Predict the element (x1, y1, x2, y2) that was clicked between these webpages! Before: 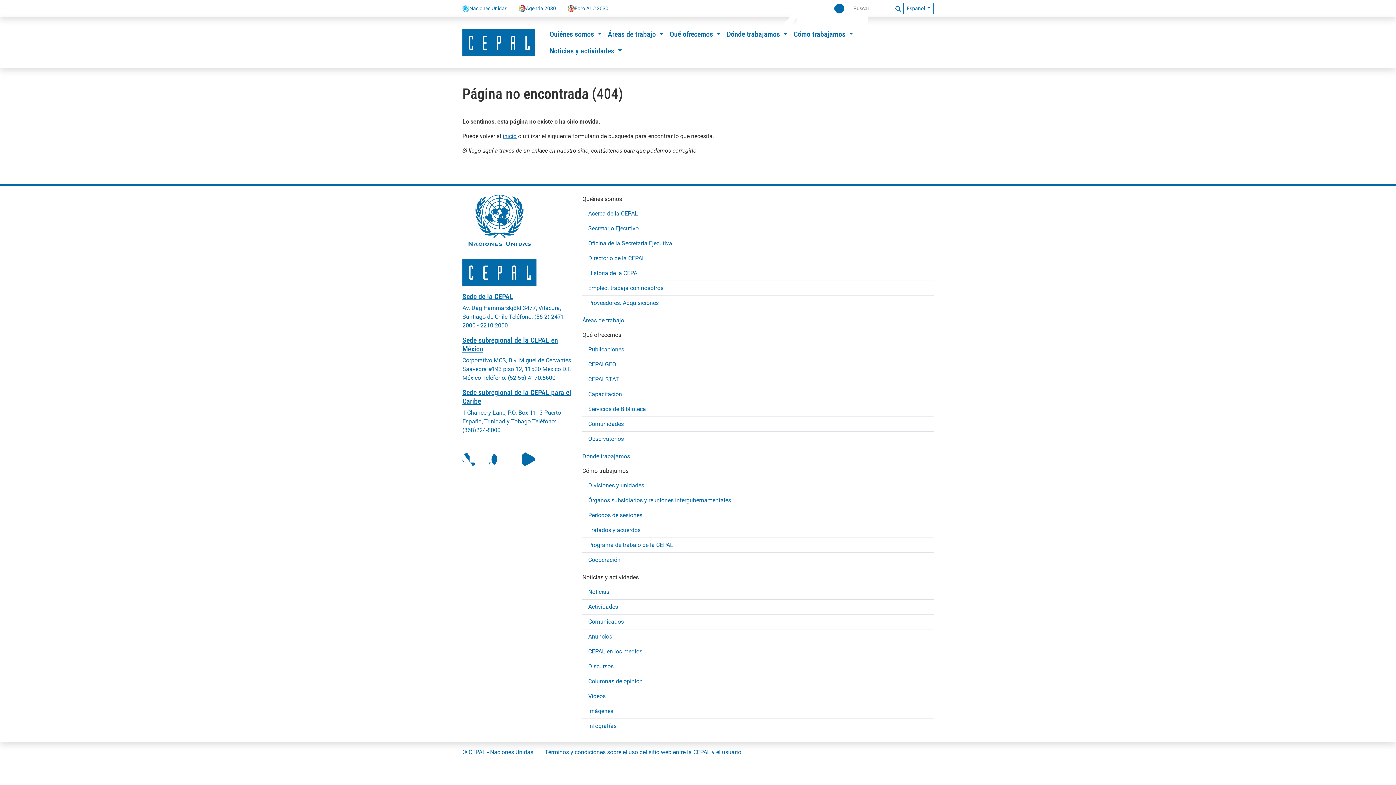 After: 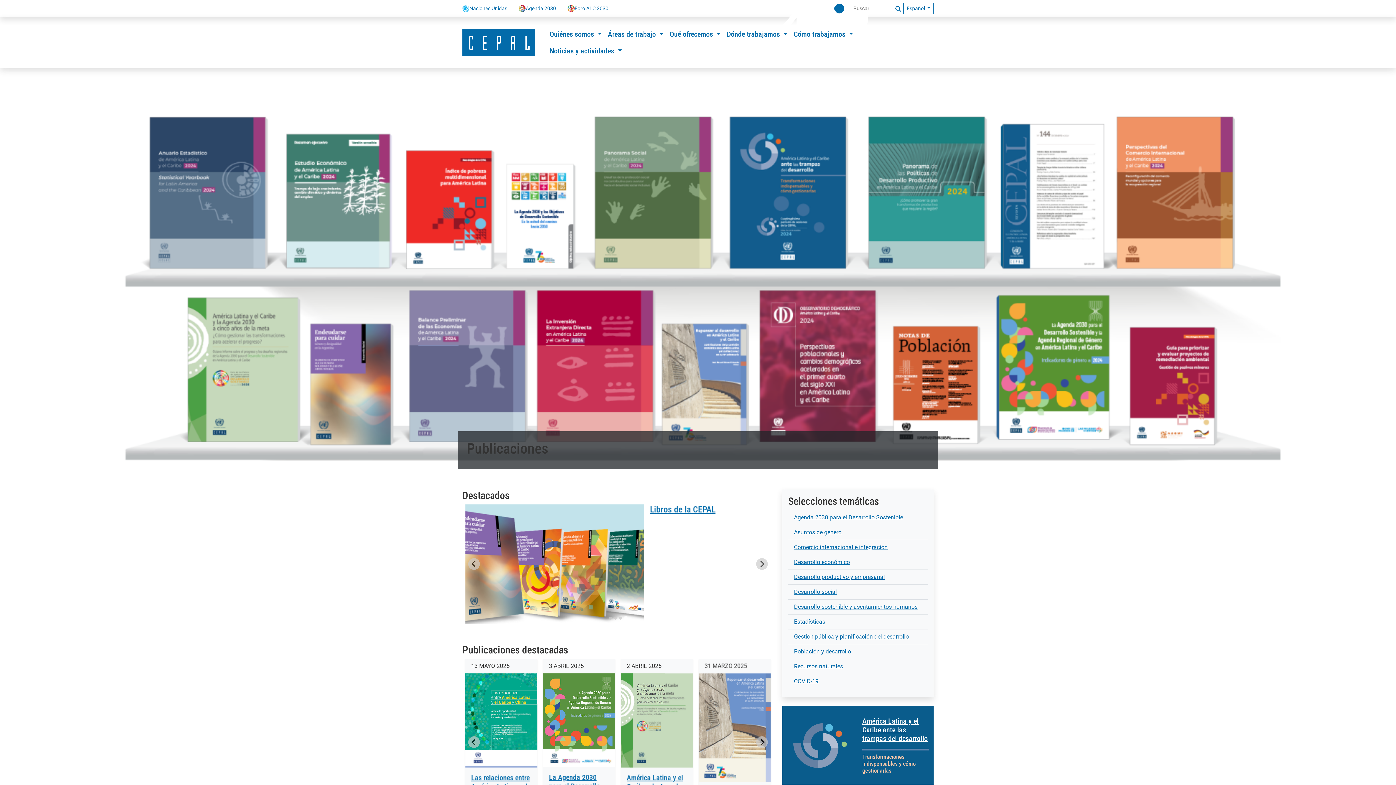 Action: bbox: (588, 342, 928, 357) label: Publicaciones